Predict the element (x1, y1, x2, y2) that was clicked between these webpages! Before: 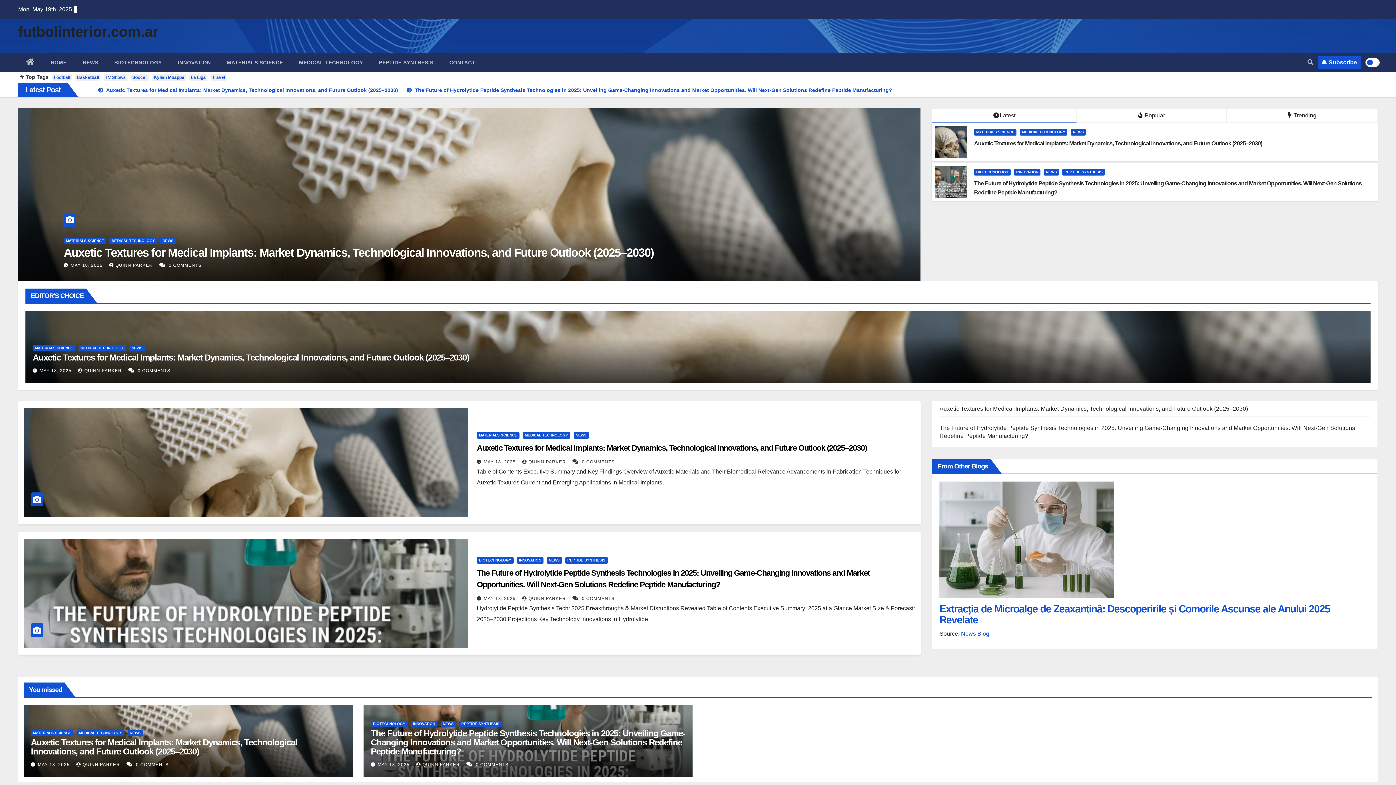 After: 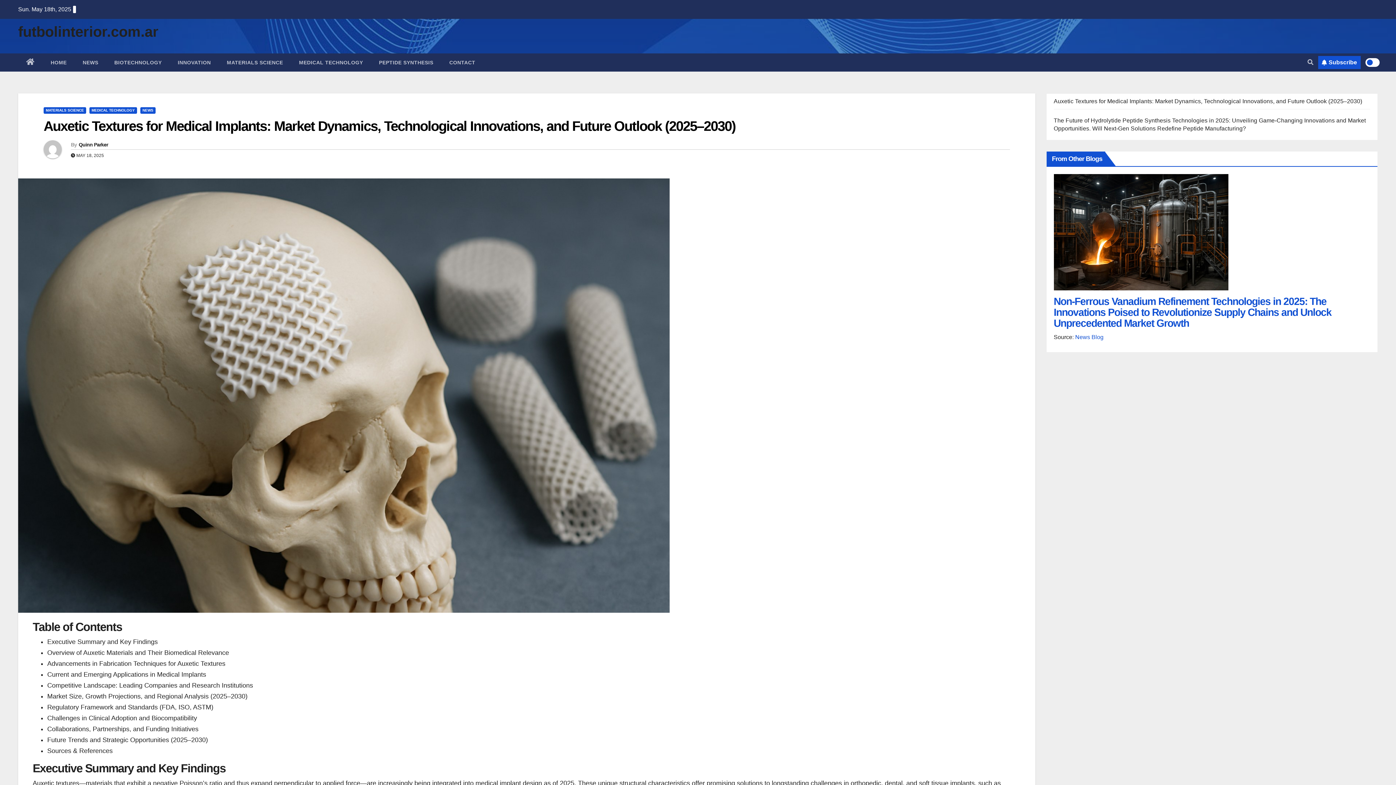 Action: label: Auxetic Textures for Medical Implants: Market Dynamics, Technological Innovations, and Future Outlook (2025–2030) bbox: (30, 737, 297, 756)